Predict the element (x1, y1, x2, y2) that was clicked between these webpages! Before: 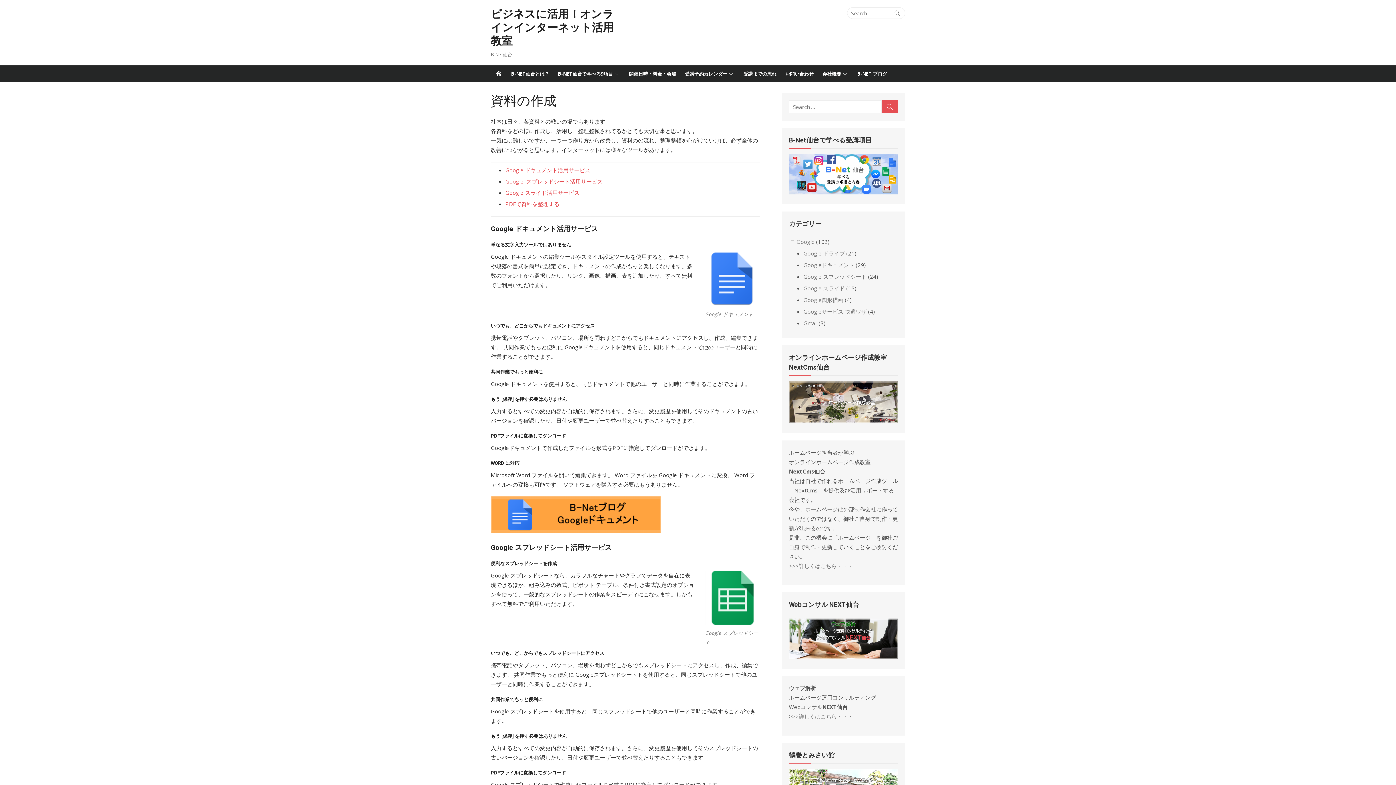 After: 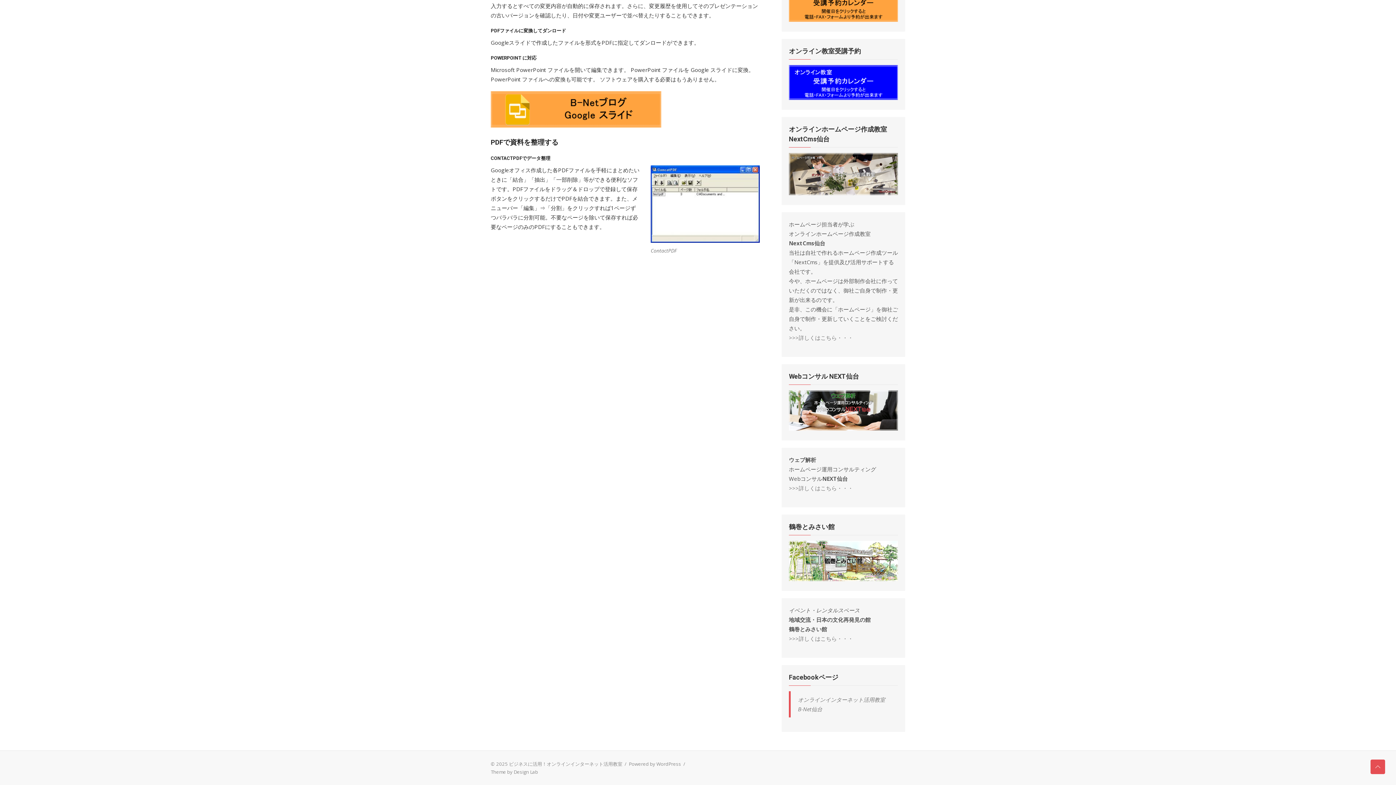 Action: bbox: (505, 200, 559, 207) label: PDFで資料を整理する